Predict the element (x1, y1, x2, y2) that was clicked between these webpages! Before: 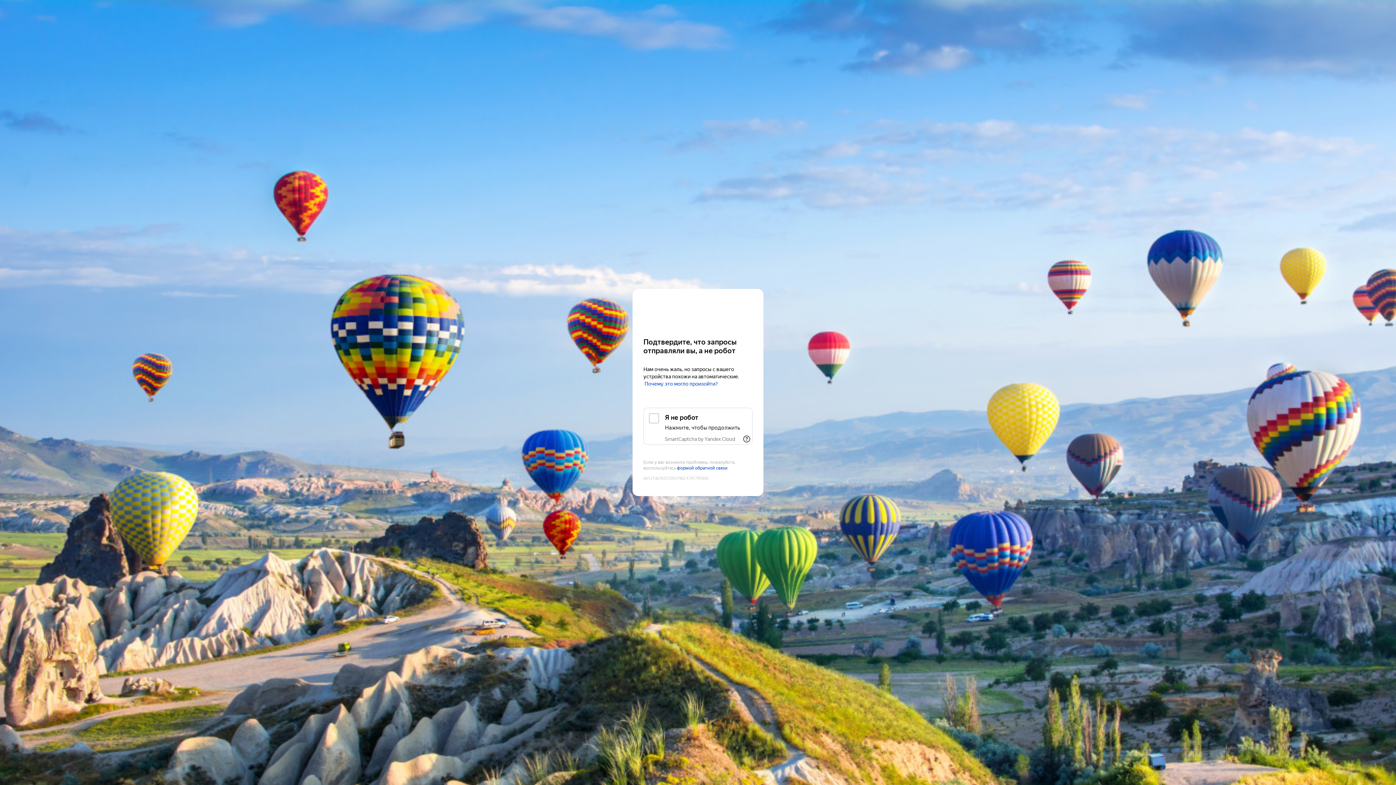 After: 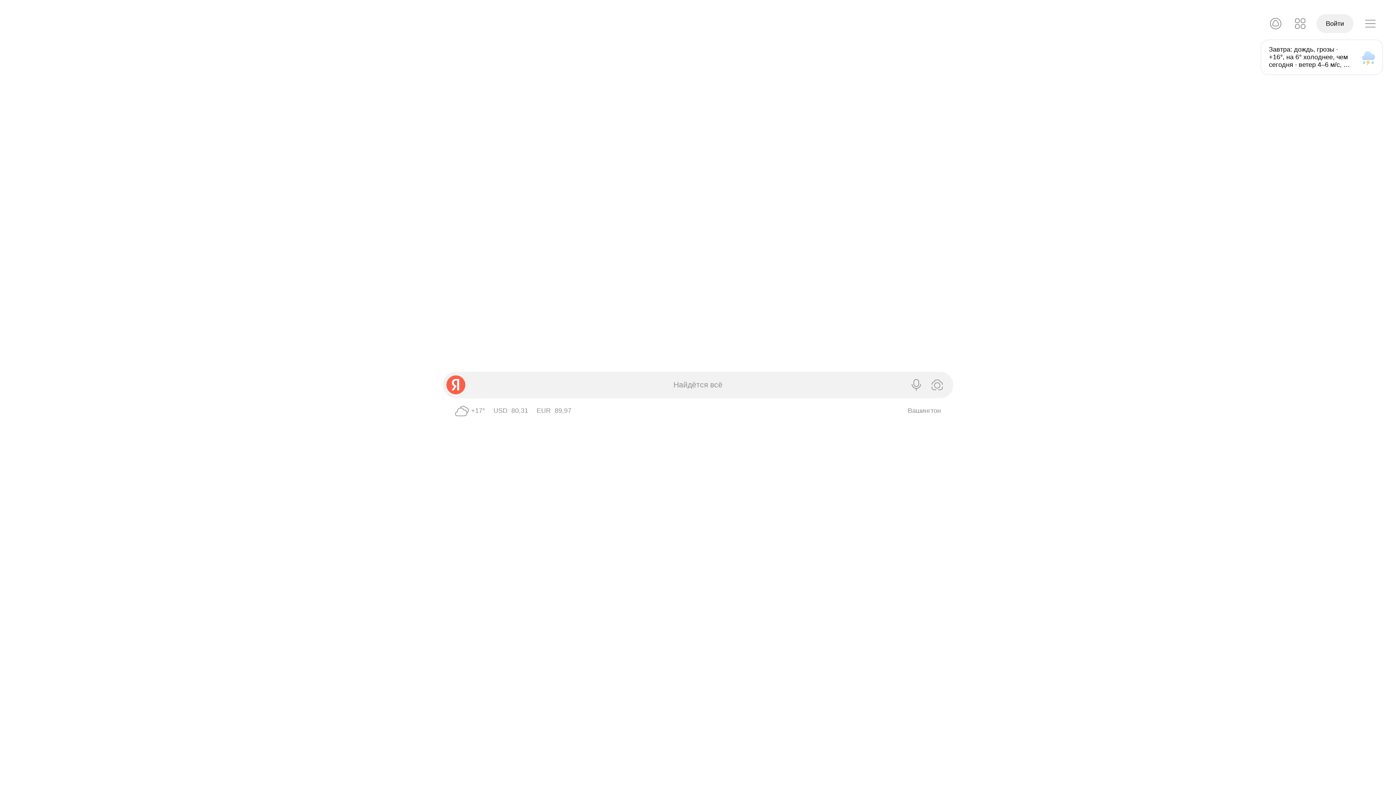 Action: label: Yandex bbox: (643, 303, 752, 316)